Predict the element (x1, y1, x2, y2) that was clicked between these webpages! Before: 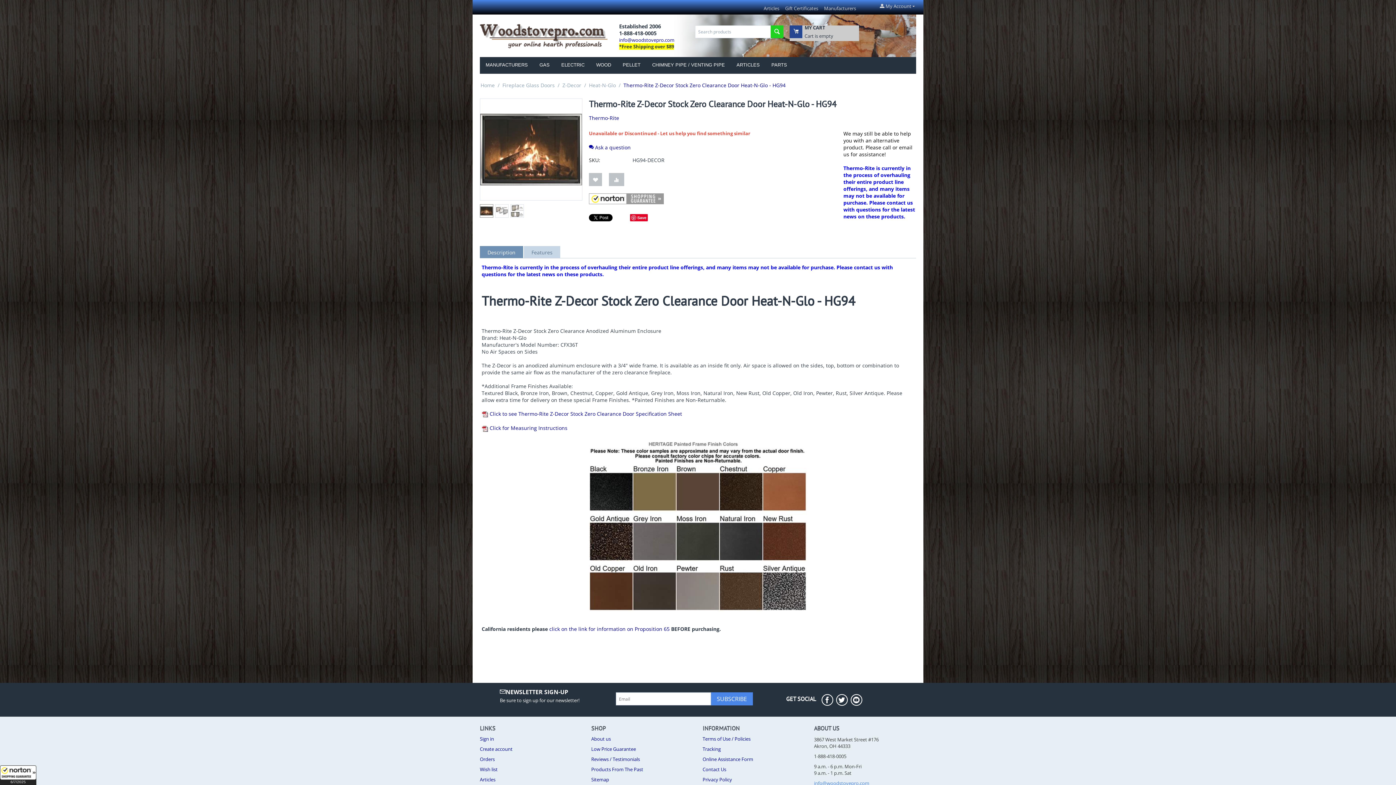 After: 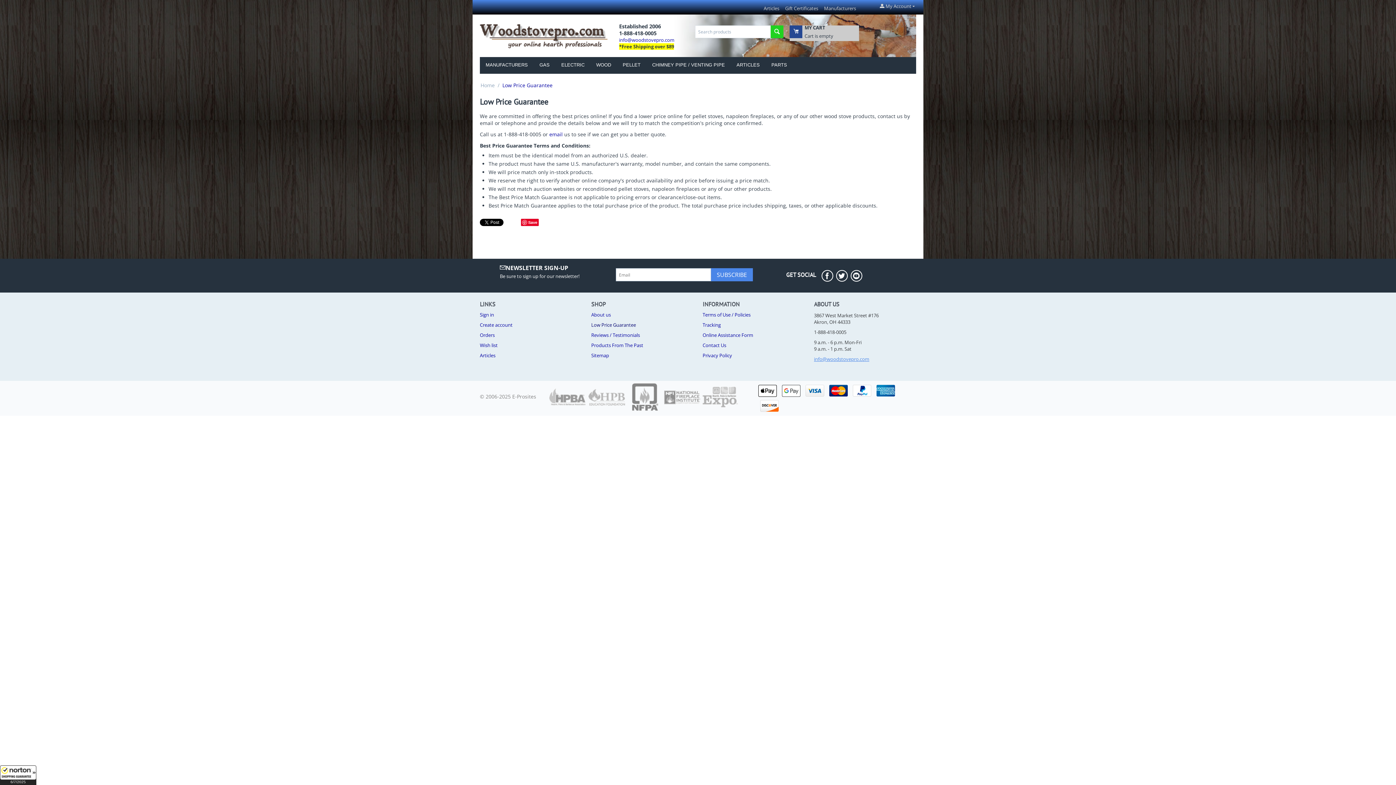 Action: bbox: (591, 744, 636, 751) label: Low Price Guarantee